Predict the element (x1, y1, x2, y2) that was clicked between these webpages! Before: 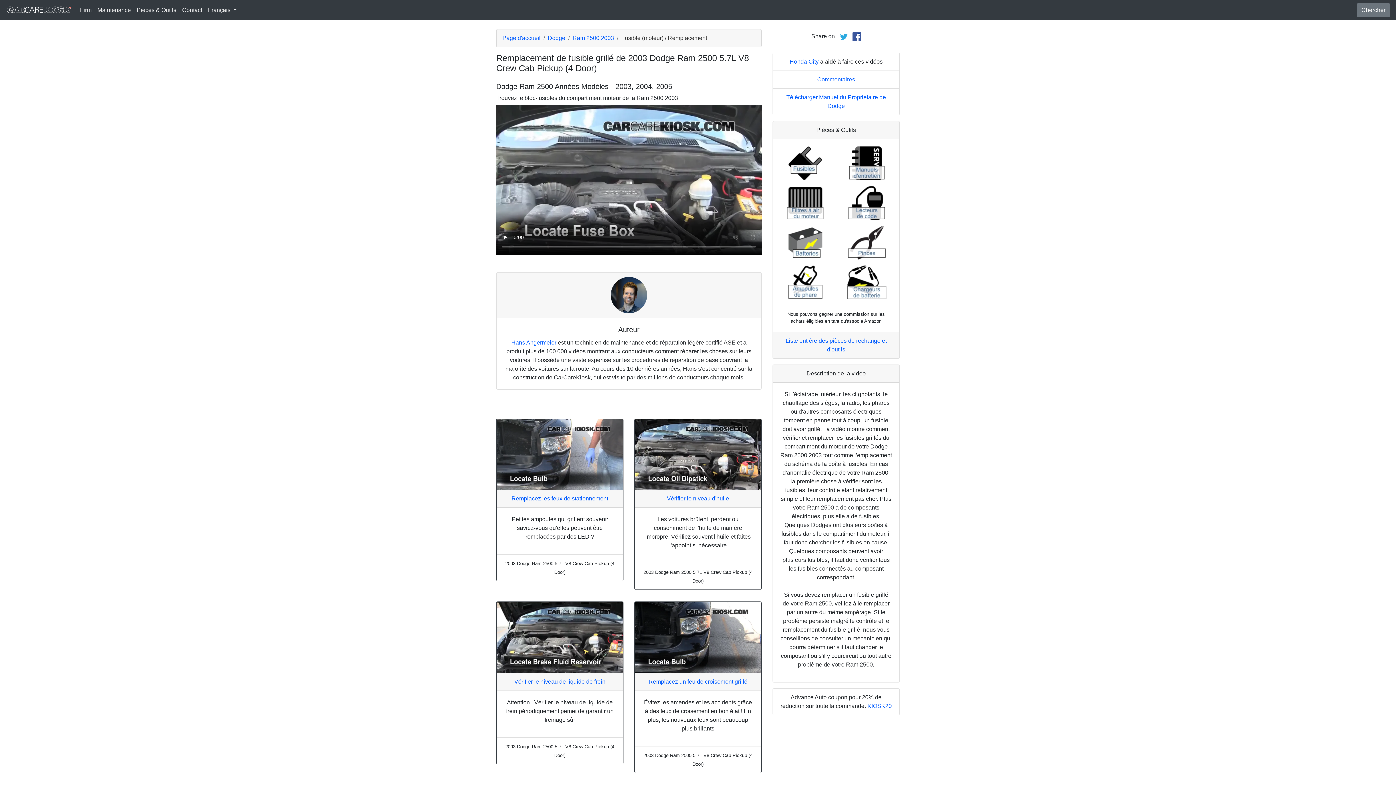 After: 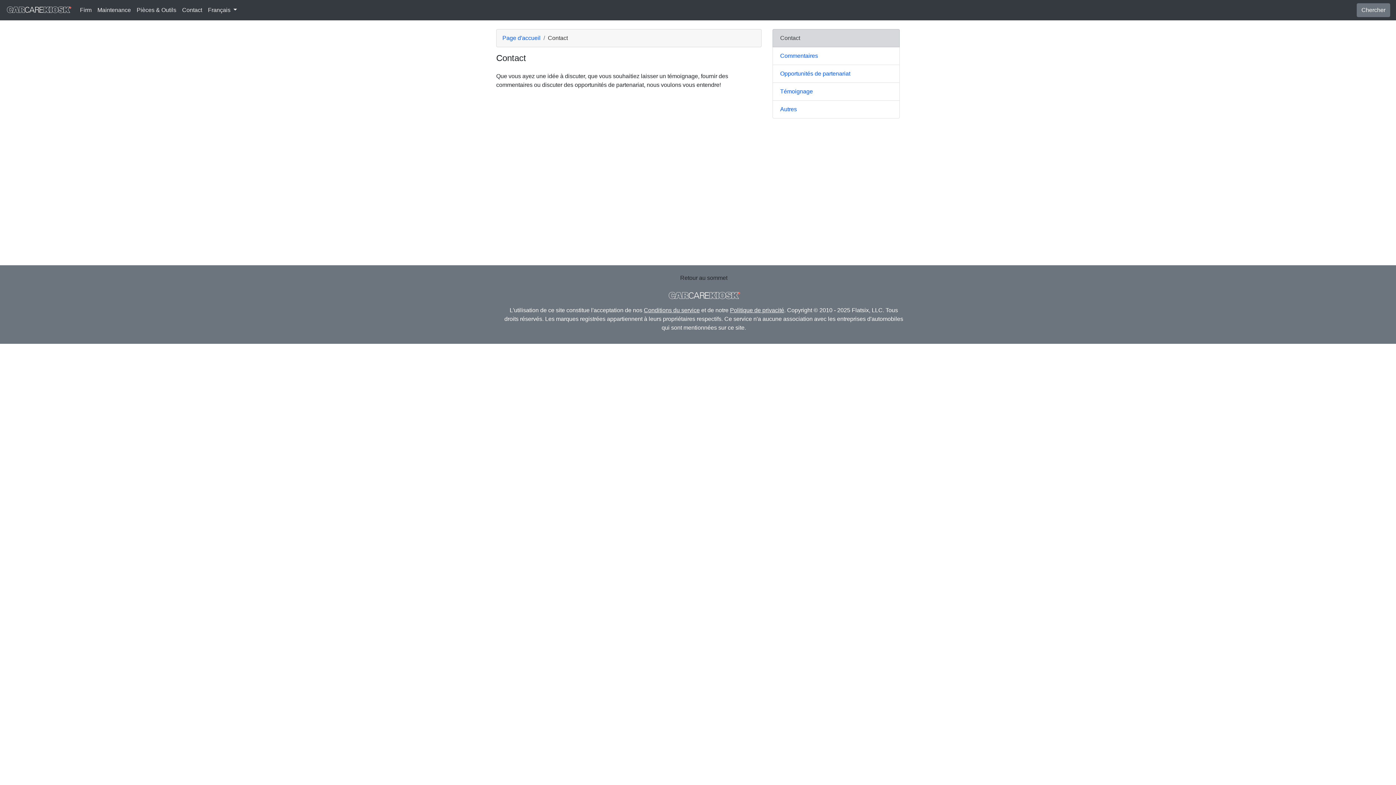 Action: bbox: (179, 2, 205, 17) label: Contact